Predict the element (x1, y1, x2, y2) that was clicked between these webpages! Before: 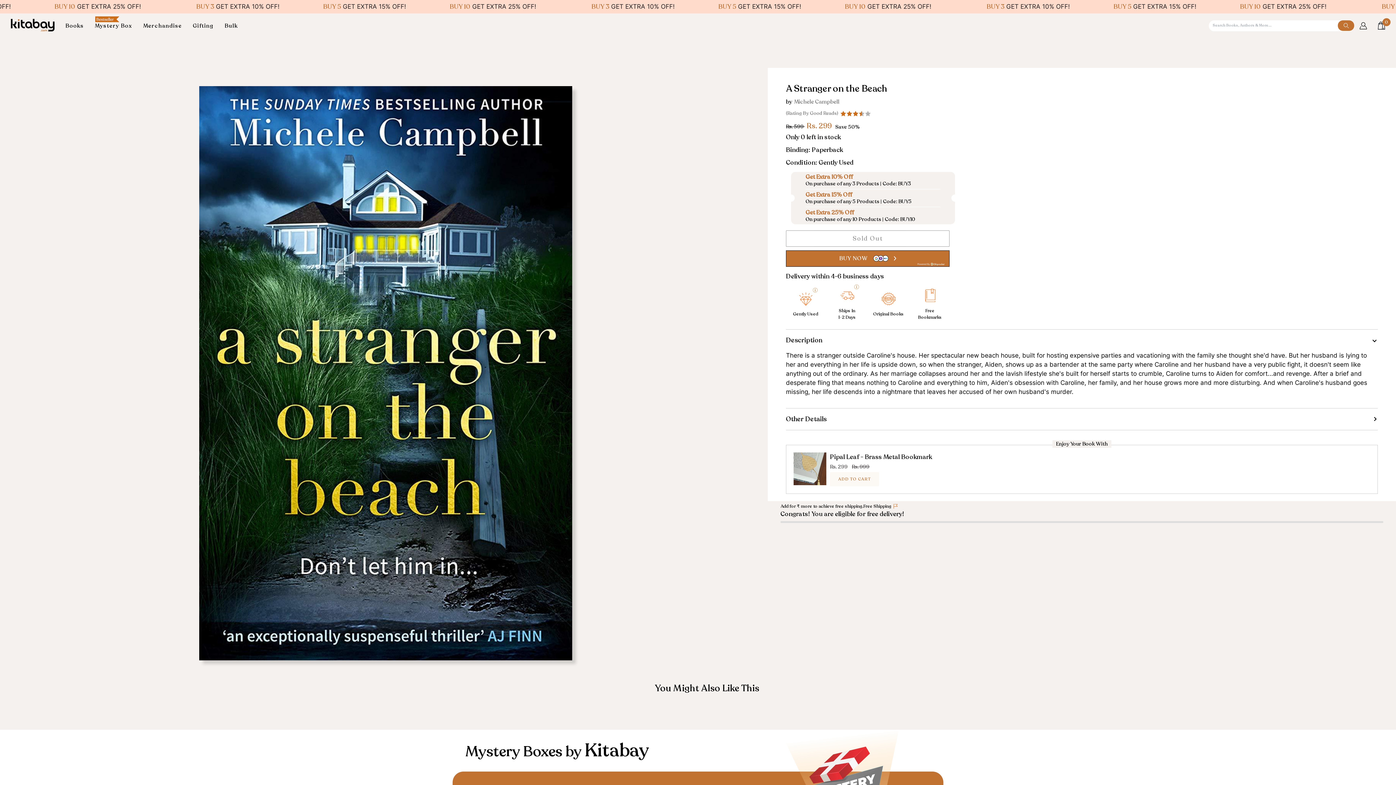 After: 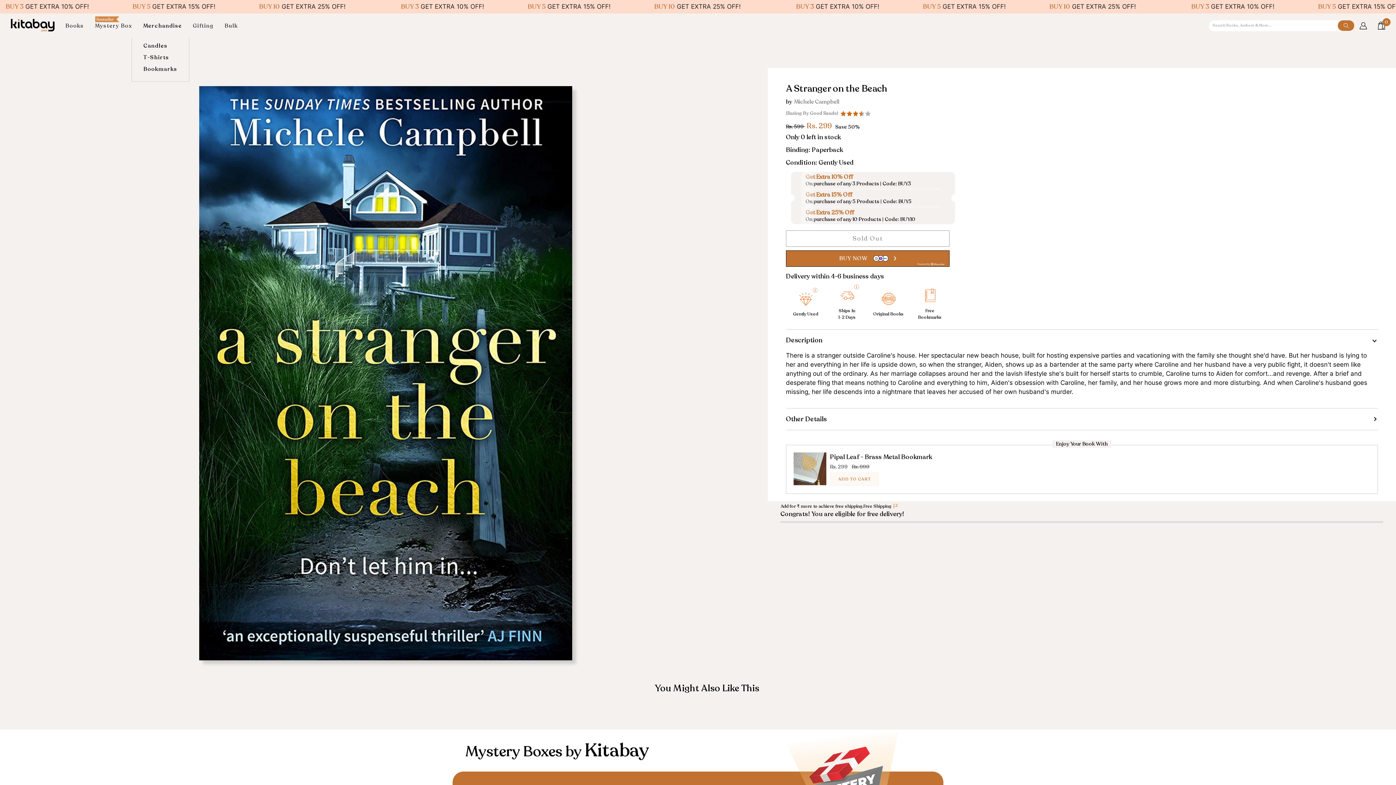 Action: label: Merchandise bbox: (137, 13, 187, 37)